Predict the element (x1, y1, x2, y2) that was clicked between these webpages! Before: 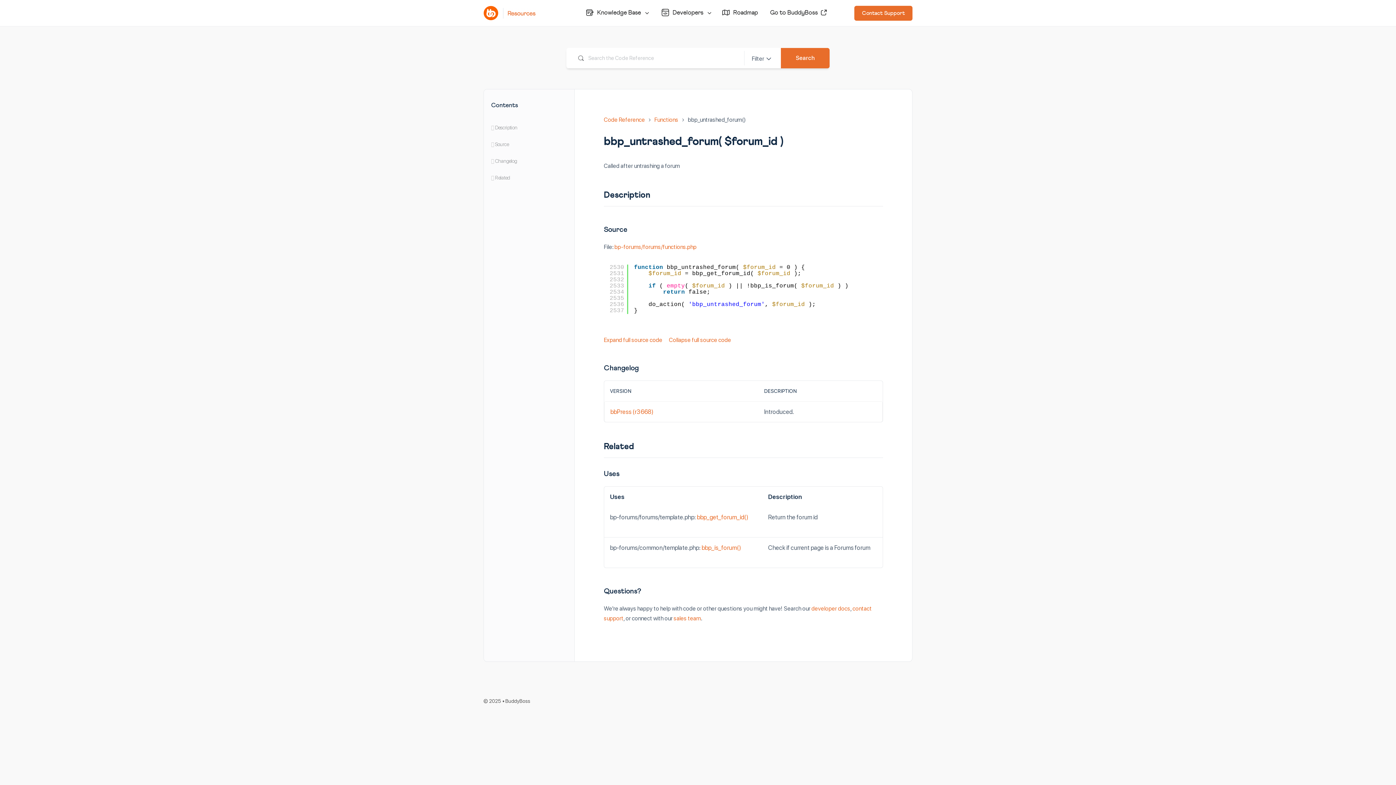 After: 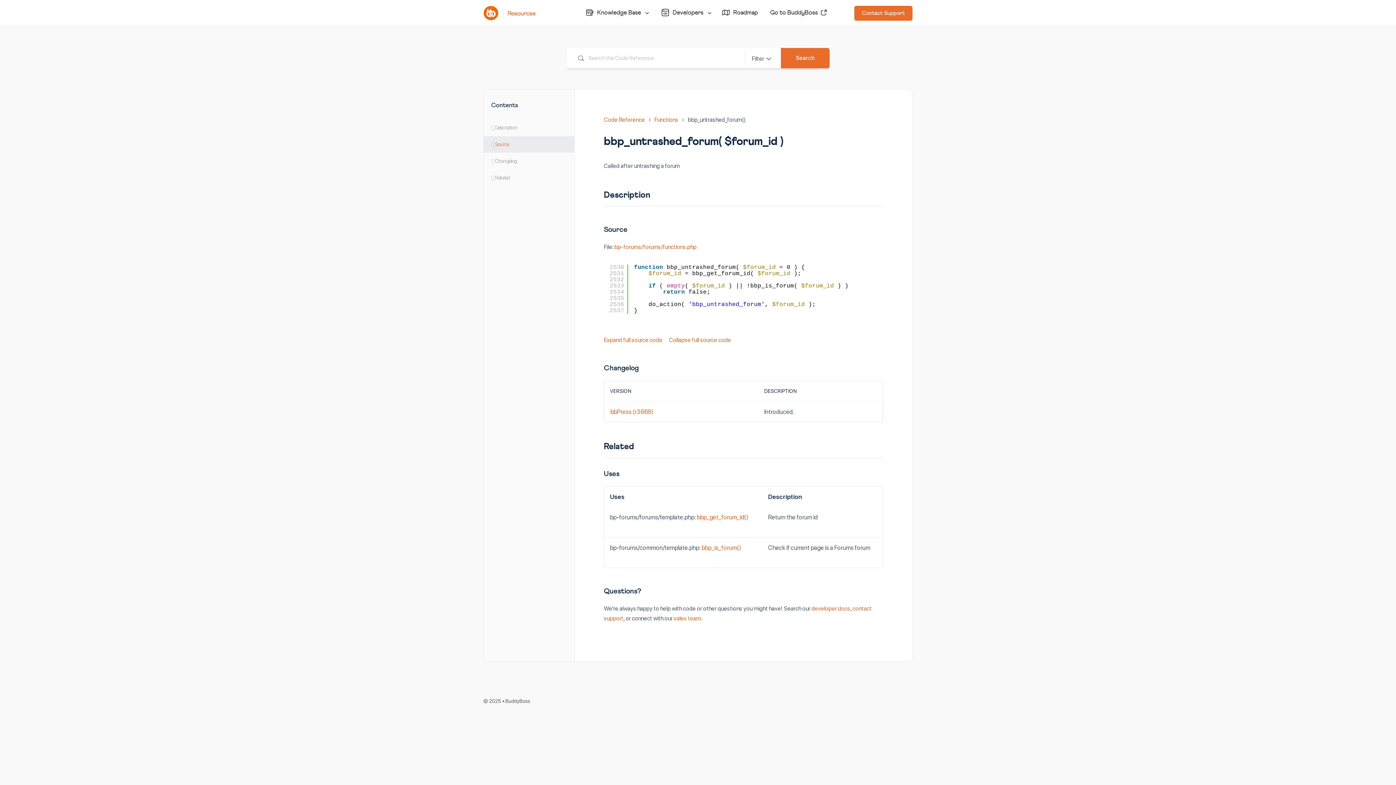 Action: bbox: (484, 136, 574, 152) label: Source